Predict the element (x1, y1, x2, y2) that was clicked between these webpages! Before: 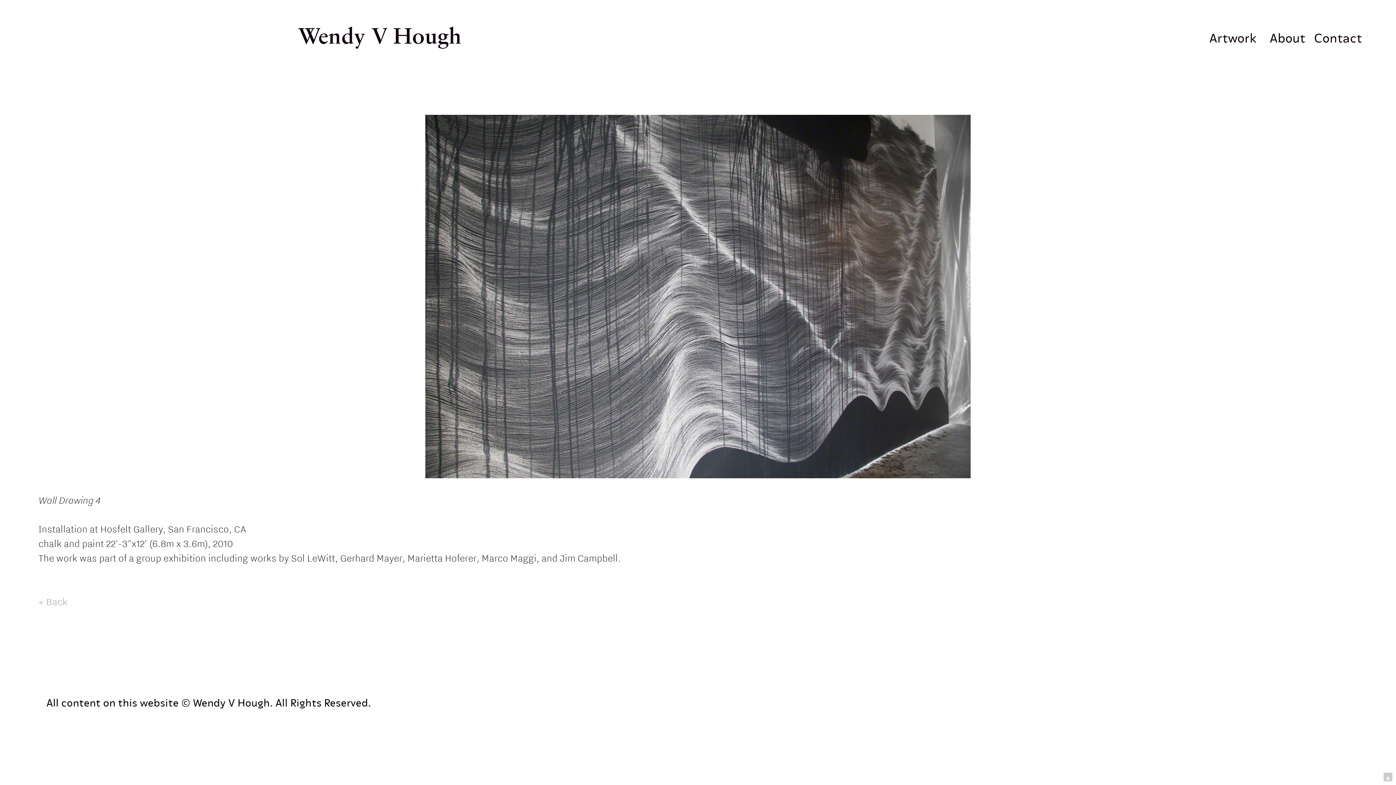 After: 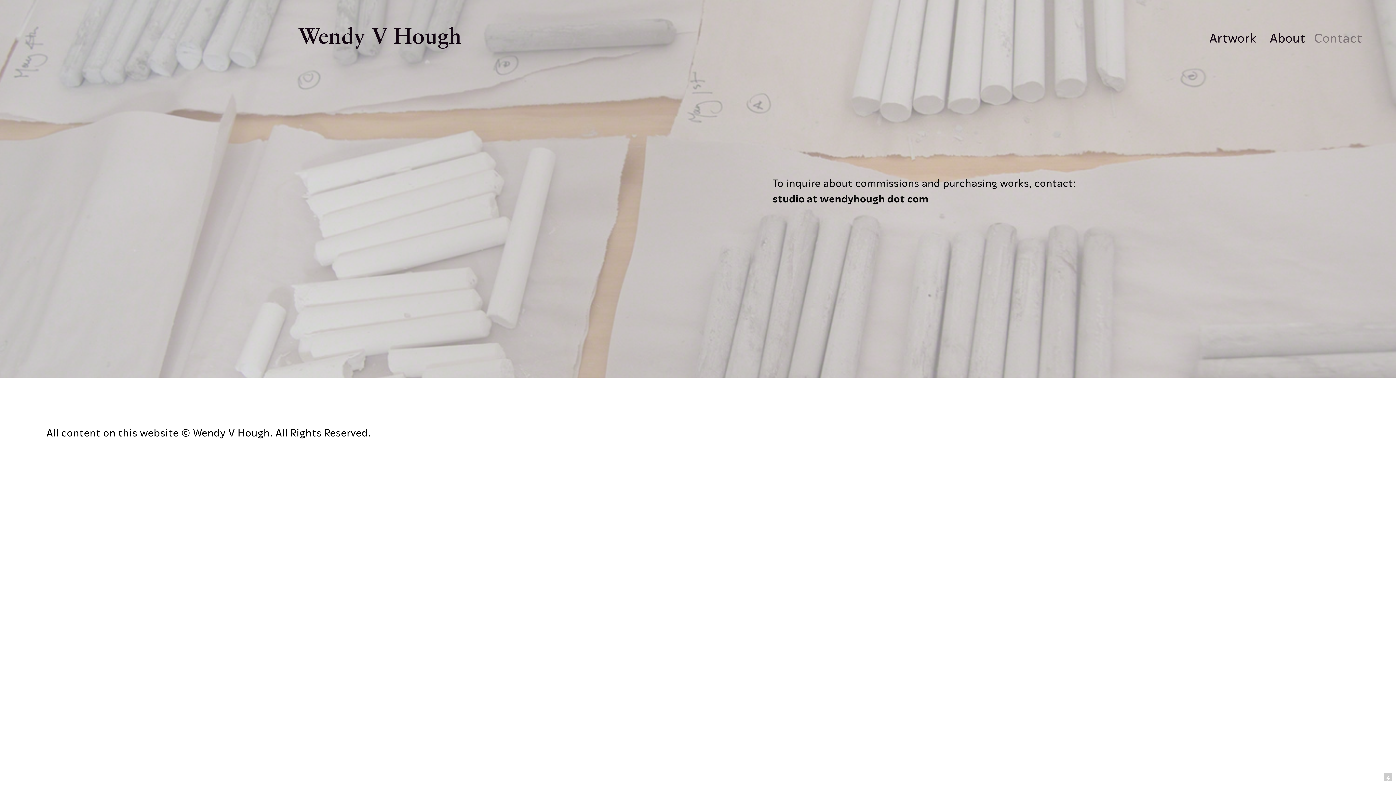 Action: bbox: (1314, 28, 1362, 46) label: Contact